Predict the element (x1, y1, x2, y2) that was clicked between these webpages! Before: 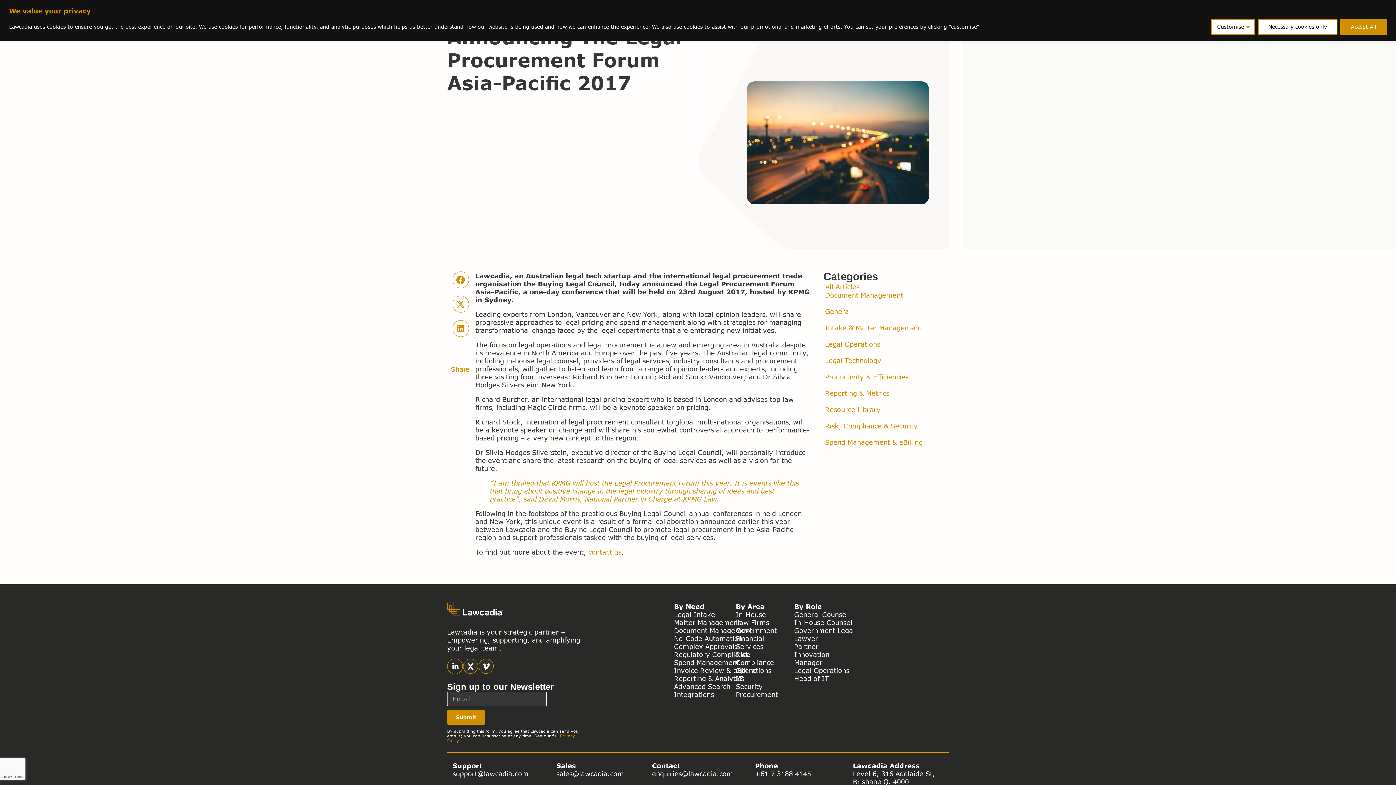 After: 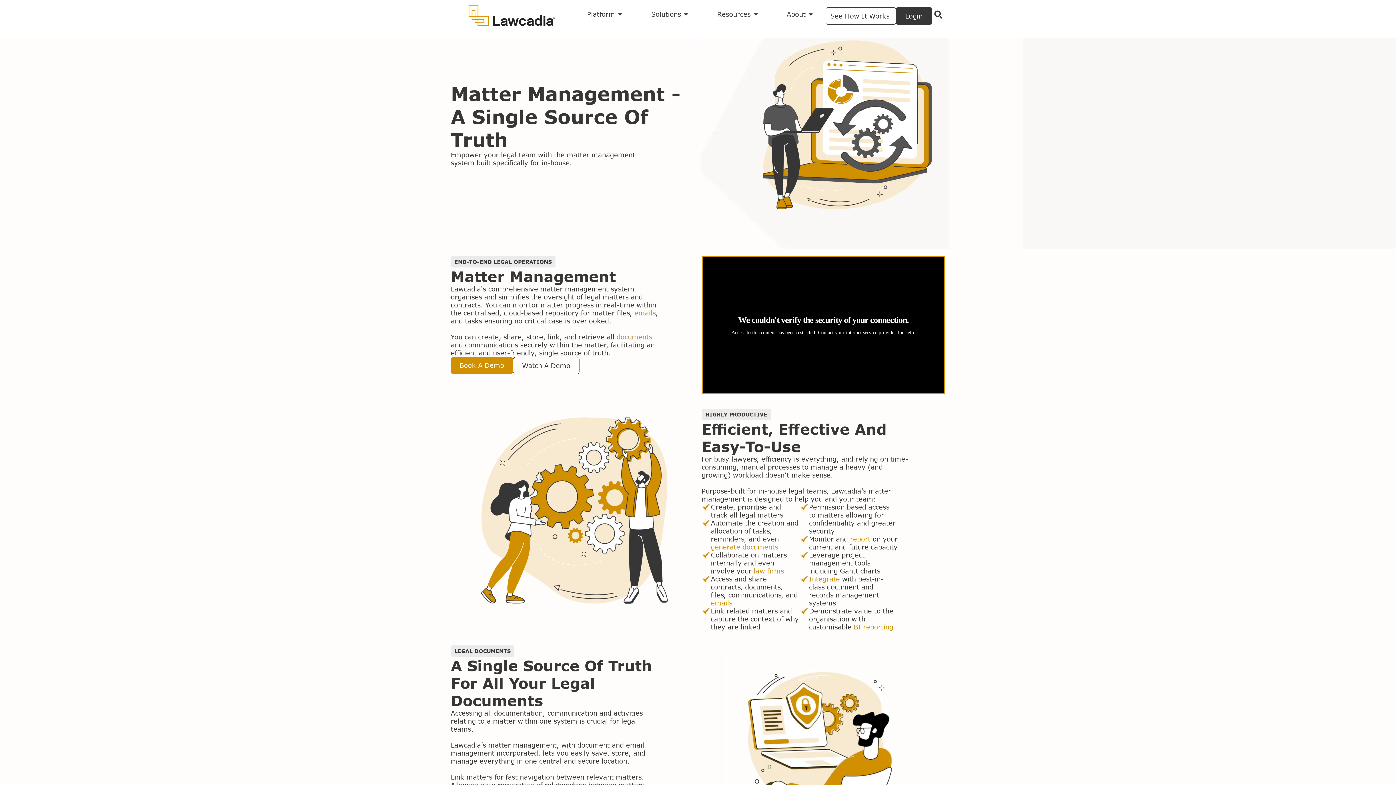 Action: bbox: (674, 618, 740, 626) label: Matter Management